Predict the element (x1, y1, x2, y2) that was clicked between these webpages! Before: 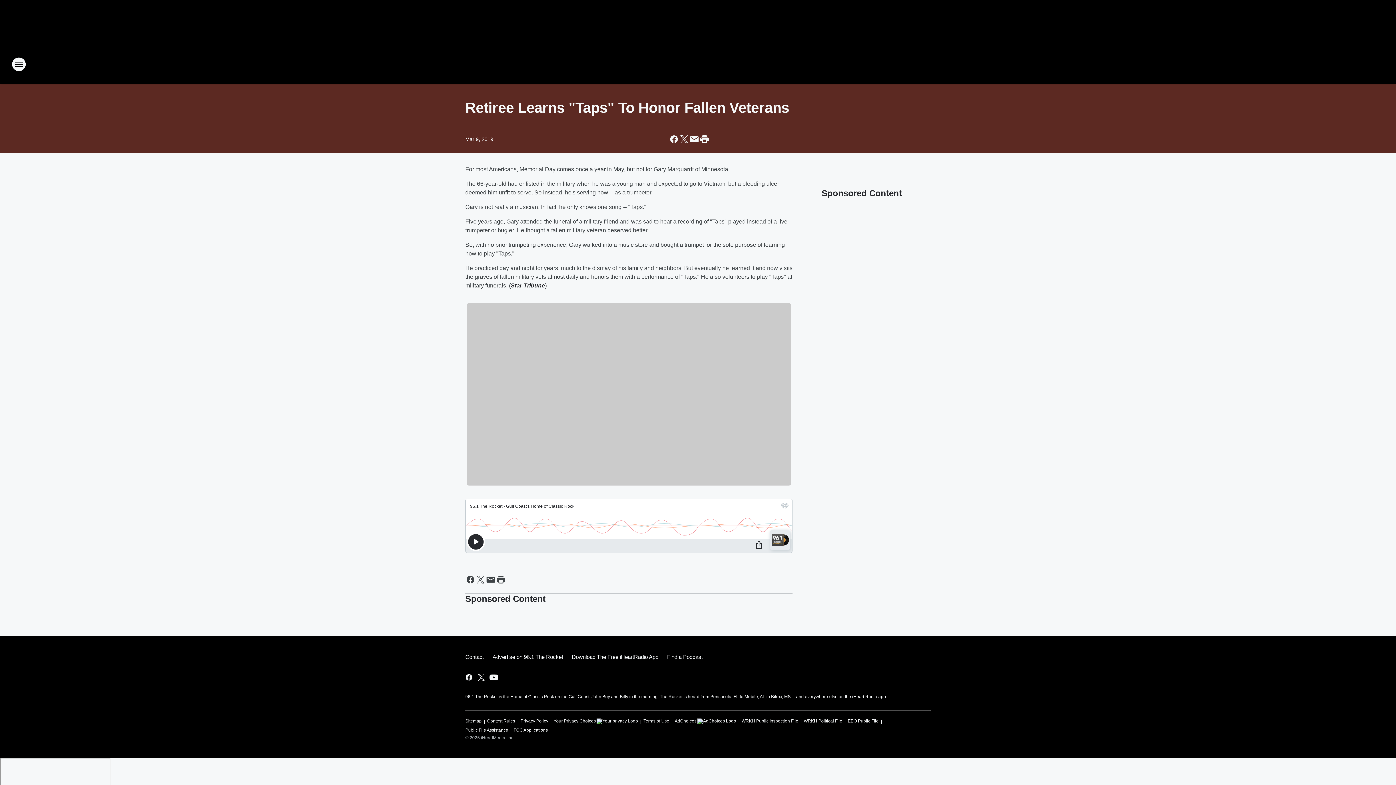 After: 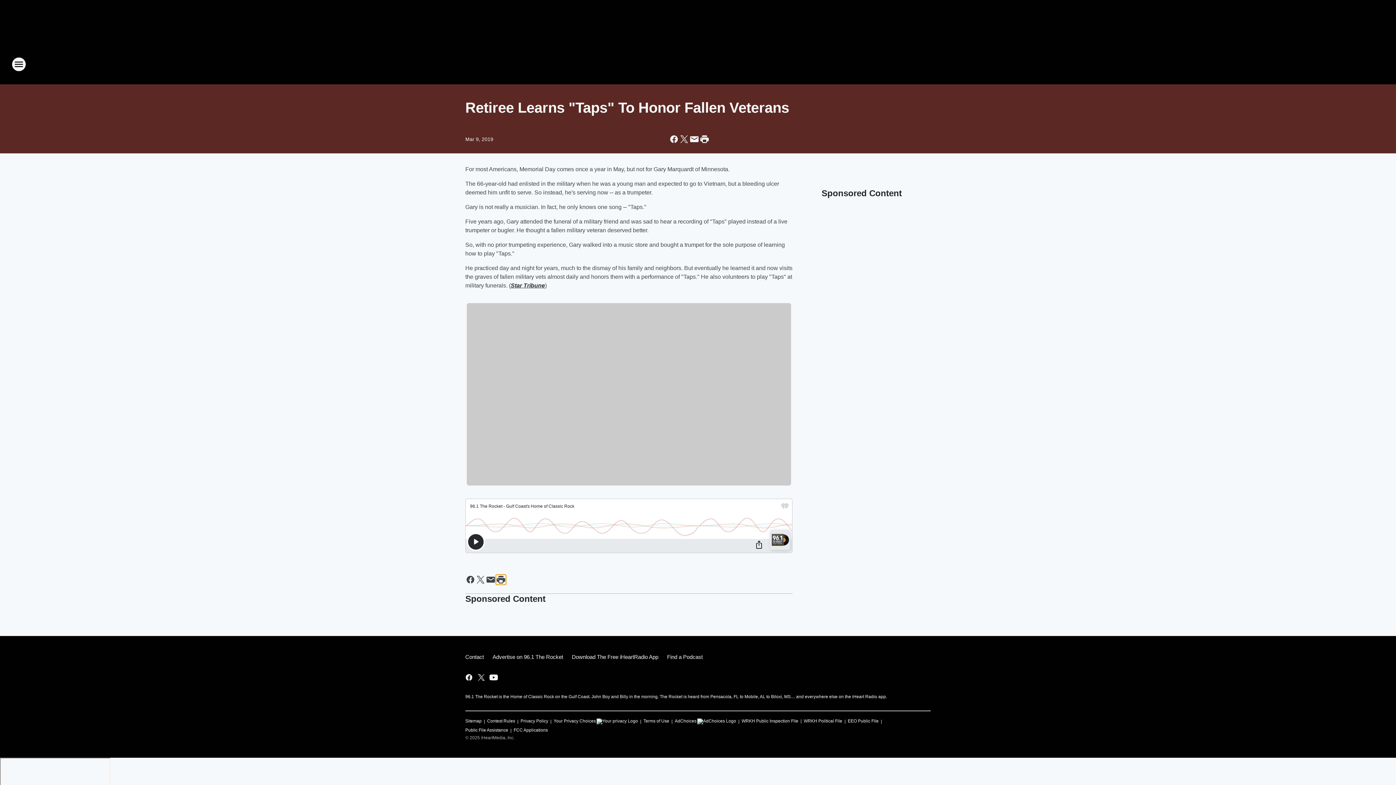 Action: label: Print this page bbox: (496, 574, 506, 584)